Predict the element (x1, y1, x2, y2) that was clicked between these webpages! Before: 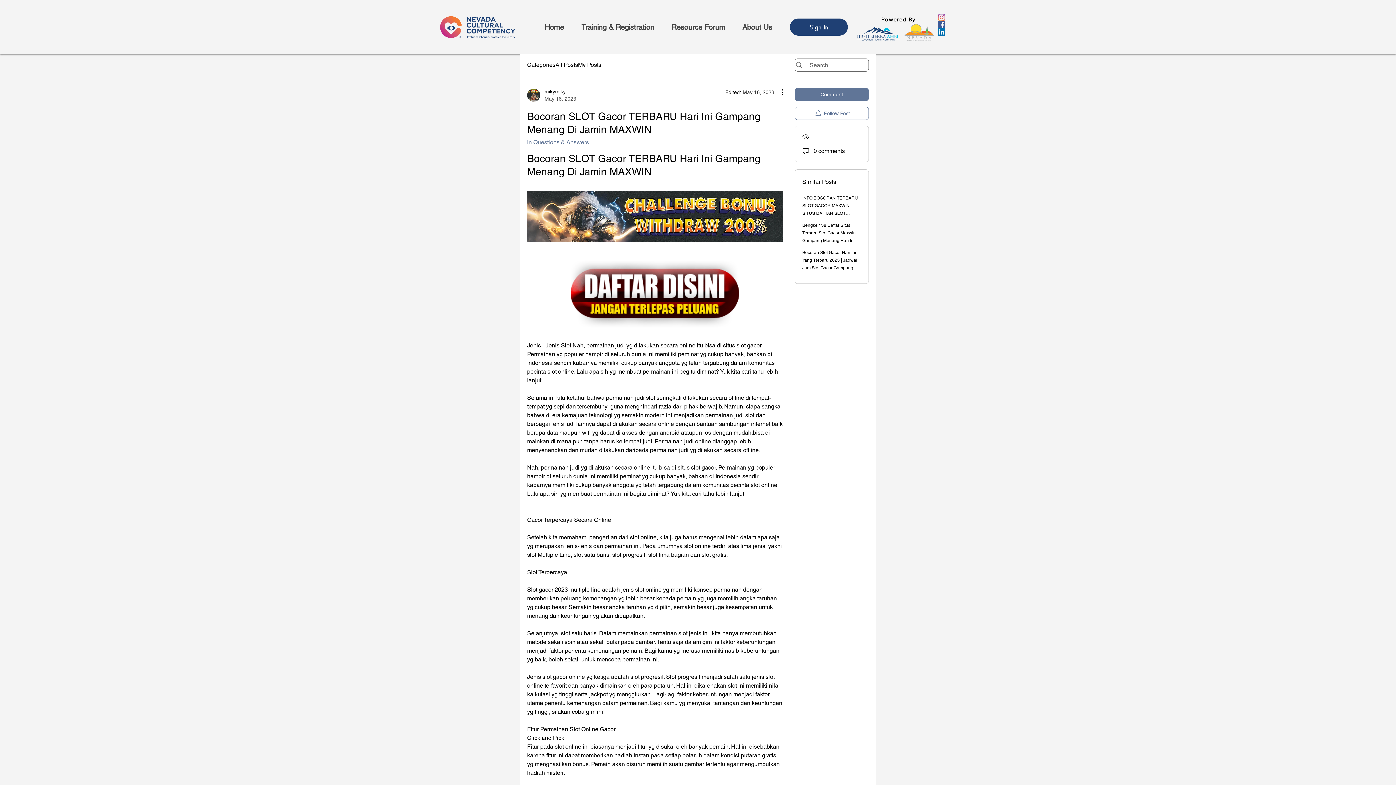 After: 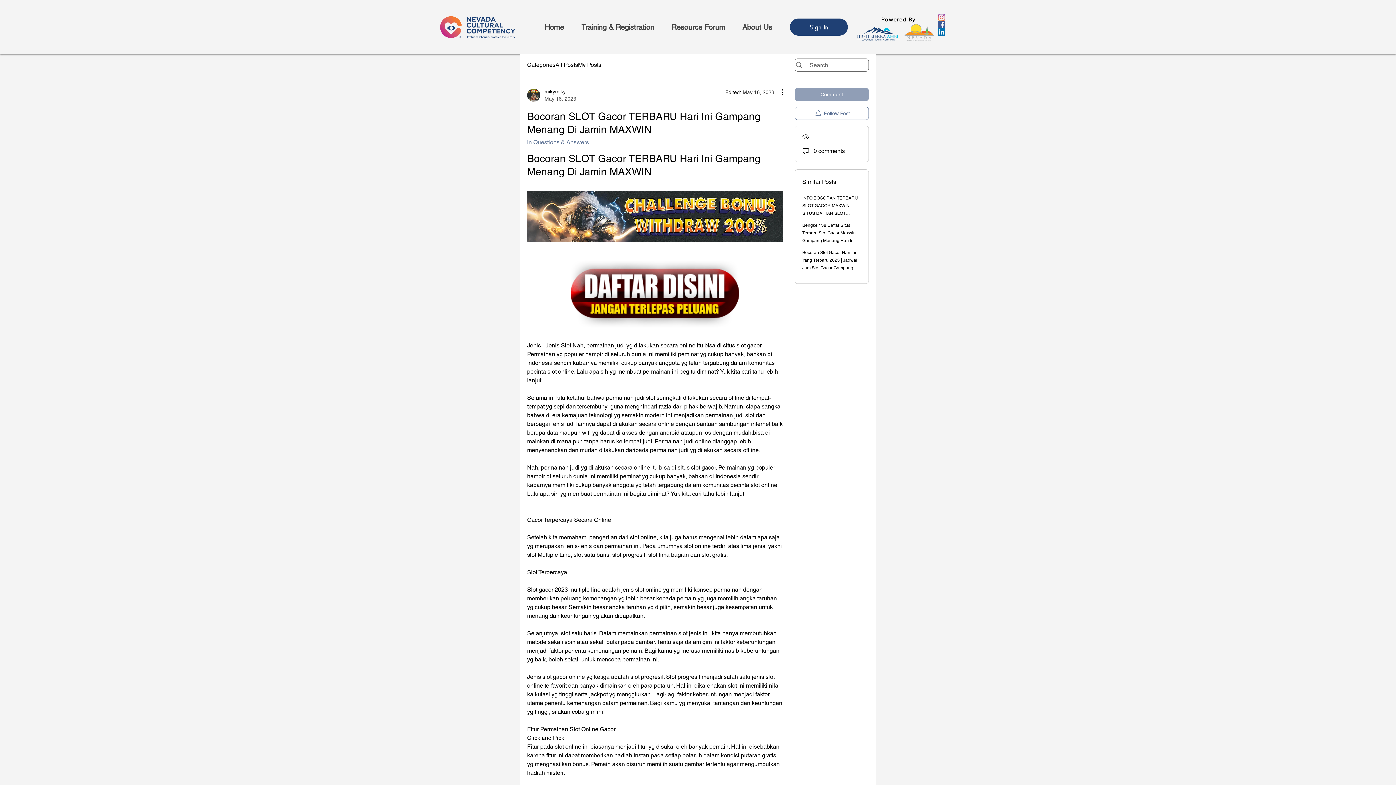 Action: label: Comment bbox: (794, 88, 869, 101)